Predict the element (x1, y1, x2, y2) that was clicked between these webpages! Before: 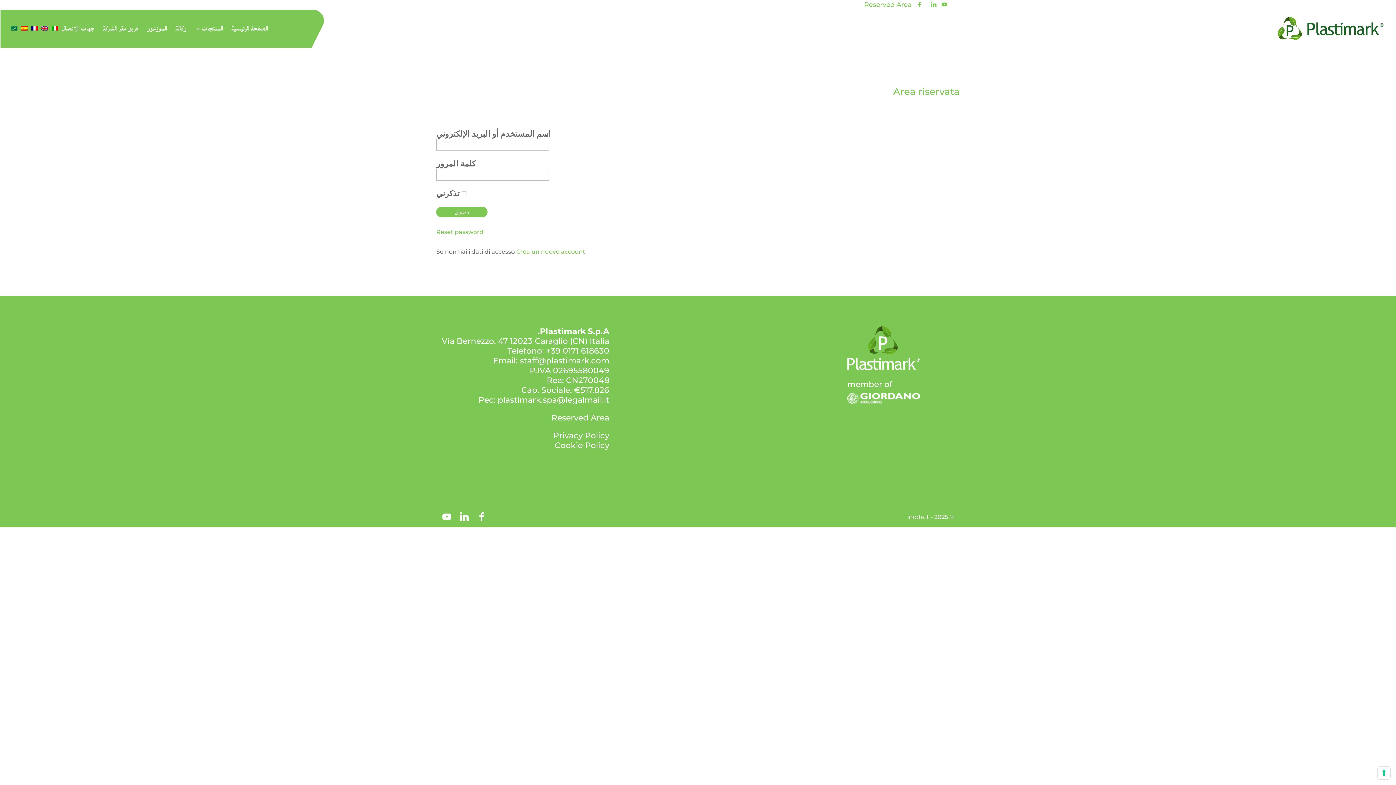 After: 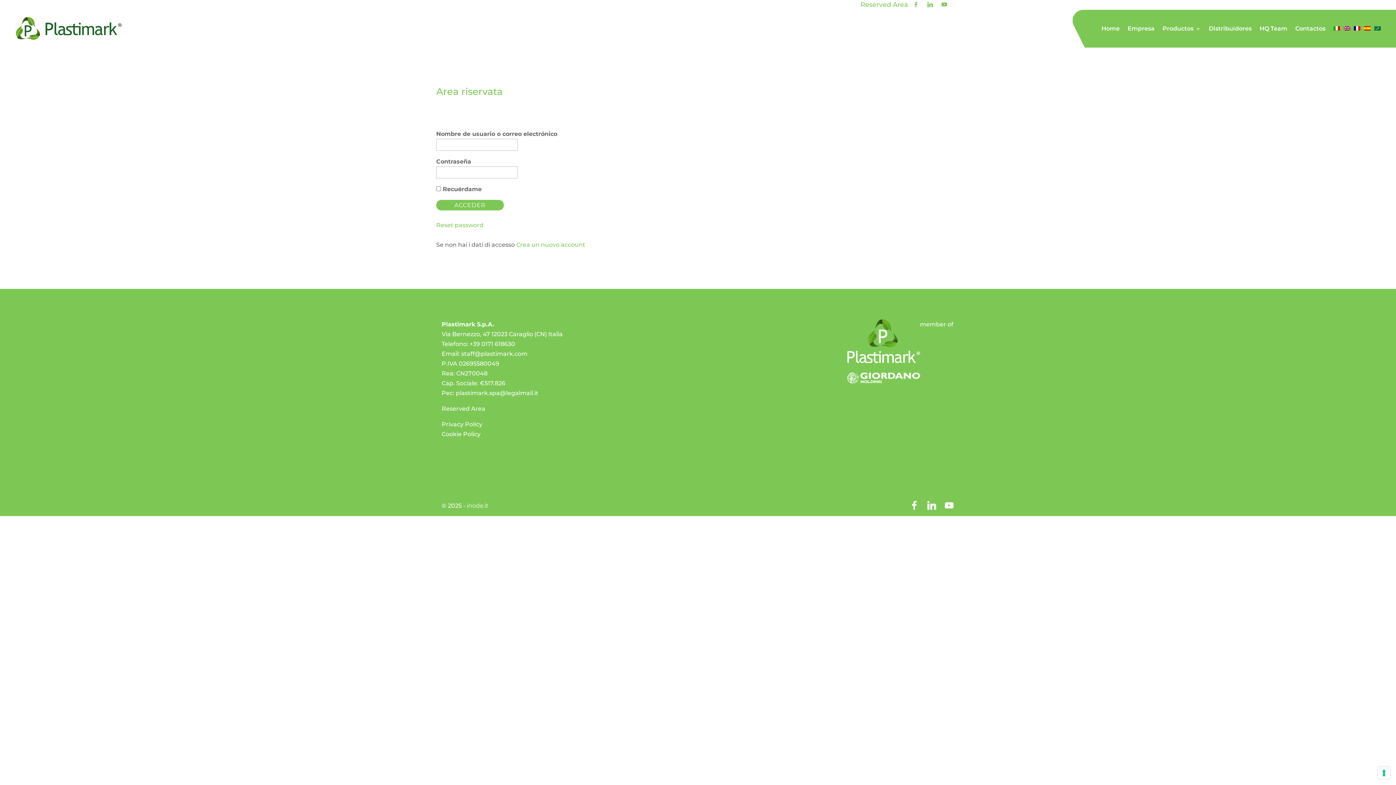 Action: bbox: (21, 26, 27, 47)